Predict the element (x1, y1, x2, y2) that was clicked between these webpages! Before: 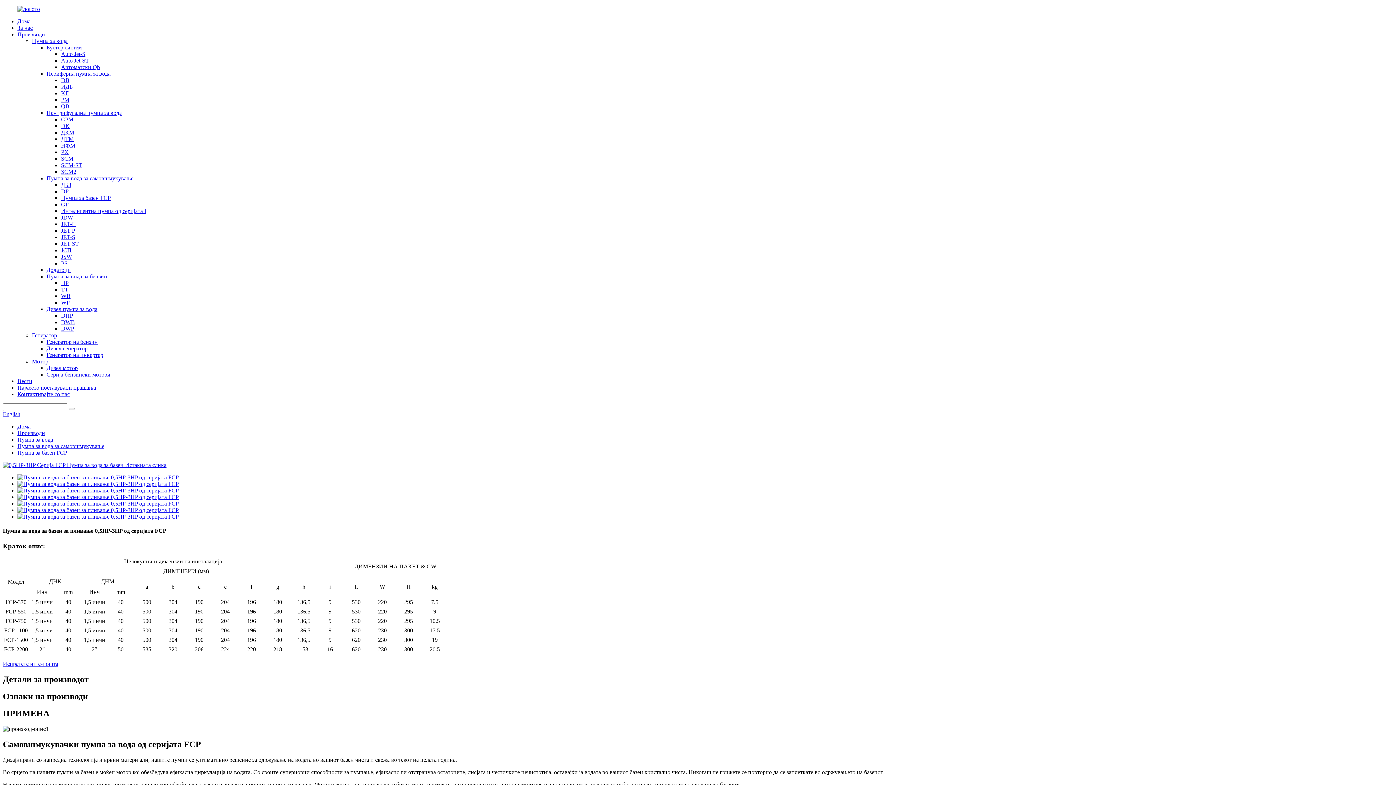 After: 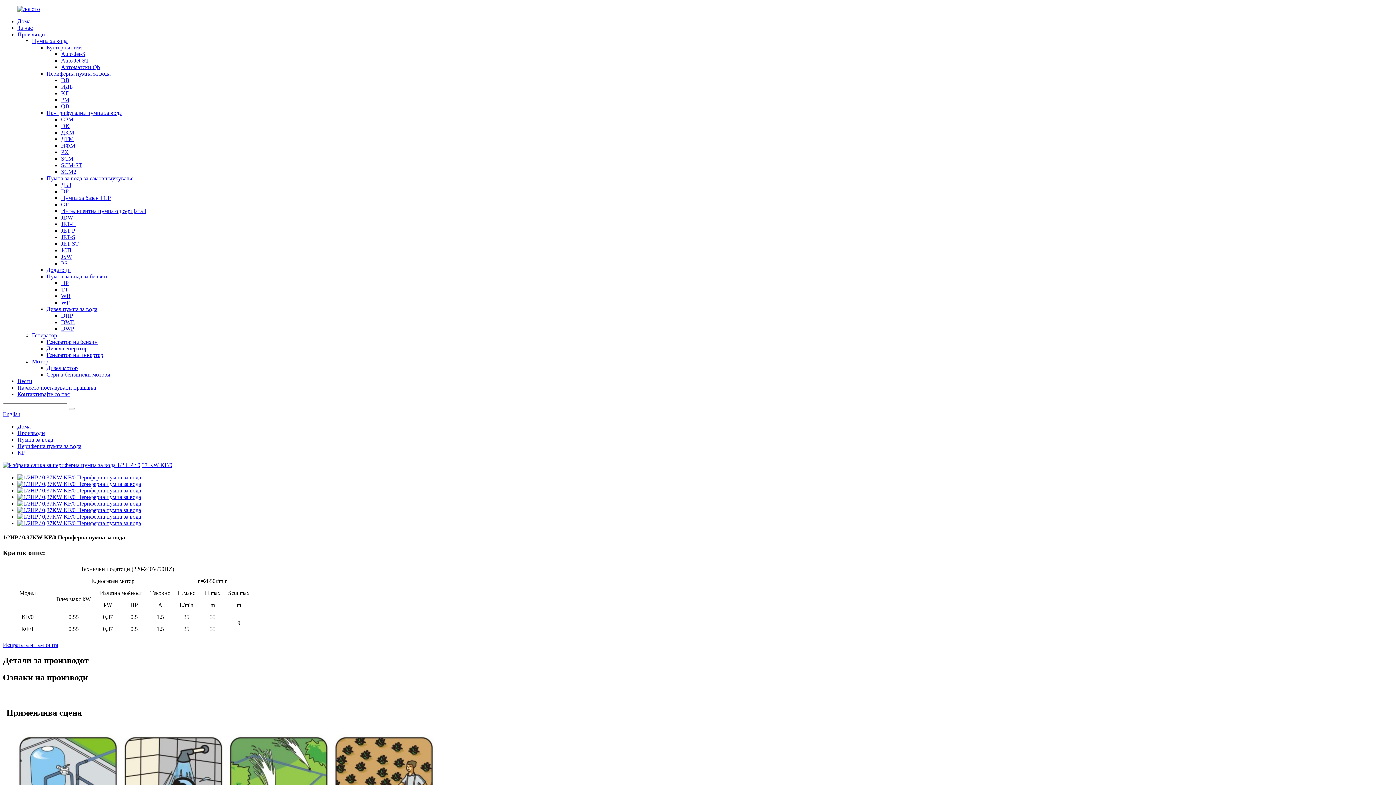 Action: bbox: (61, 90, 68, 96) label: KF